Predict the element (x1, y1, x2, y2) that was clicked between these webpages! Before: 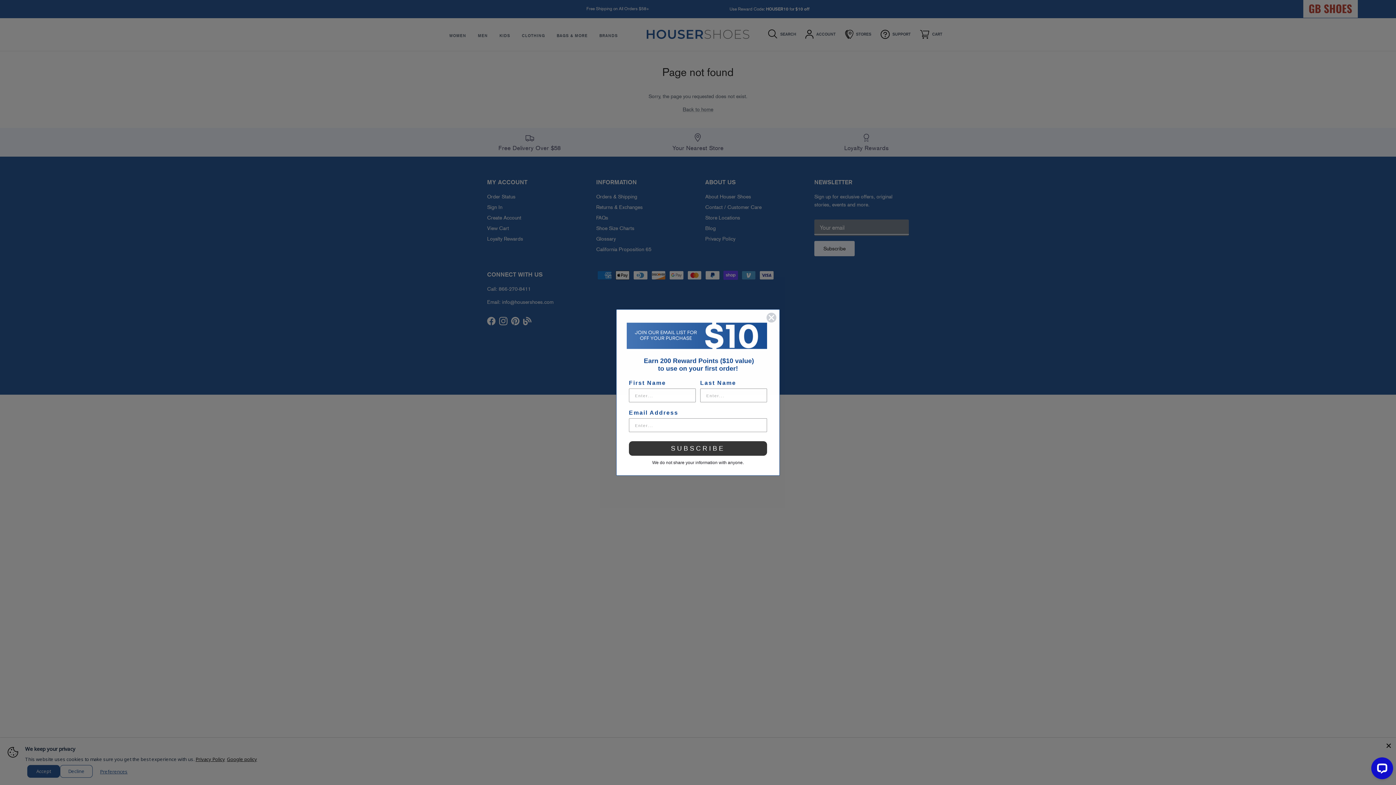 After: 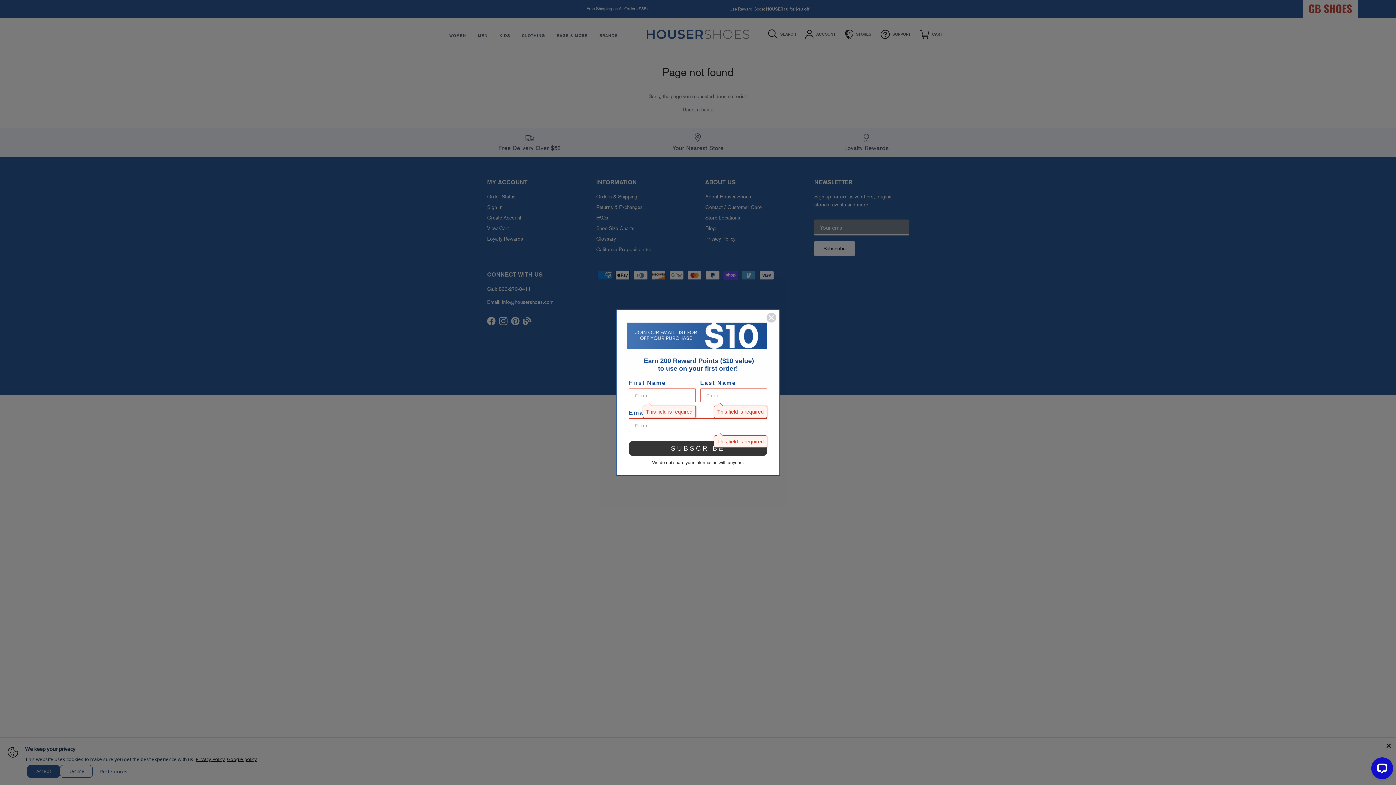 Action: label: SUBSCRIBE bbox: (629, 427, 767, 441)